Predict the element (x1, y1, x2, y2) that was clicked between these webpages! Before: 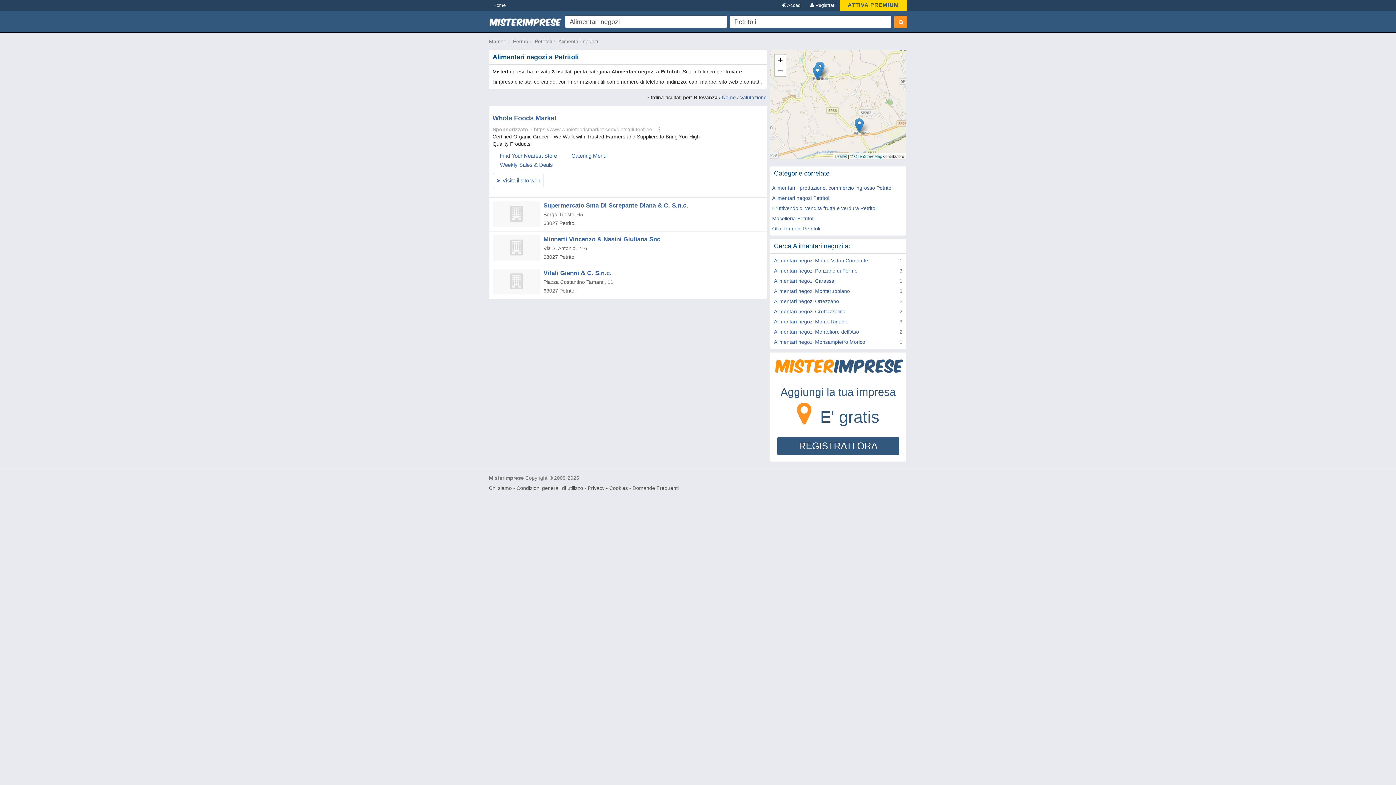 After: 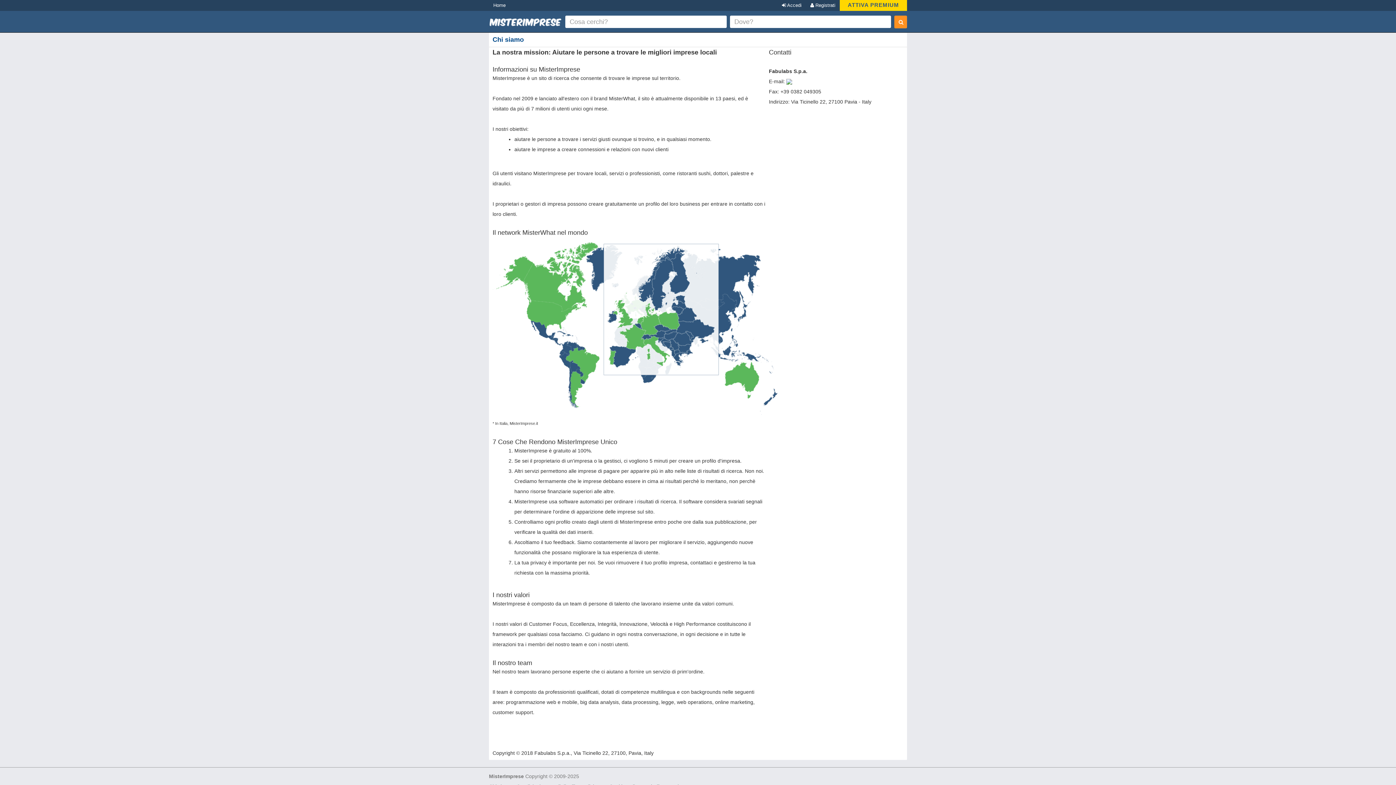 Action: label: Chi siamo bbox: (489, 485, 512, 491)